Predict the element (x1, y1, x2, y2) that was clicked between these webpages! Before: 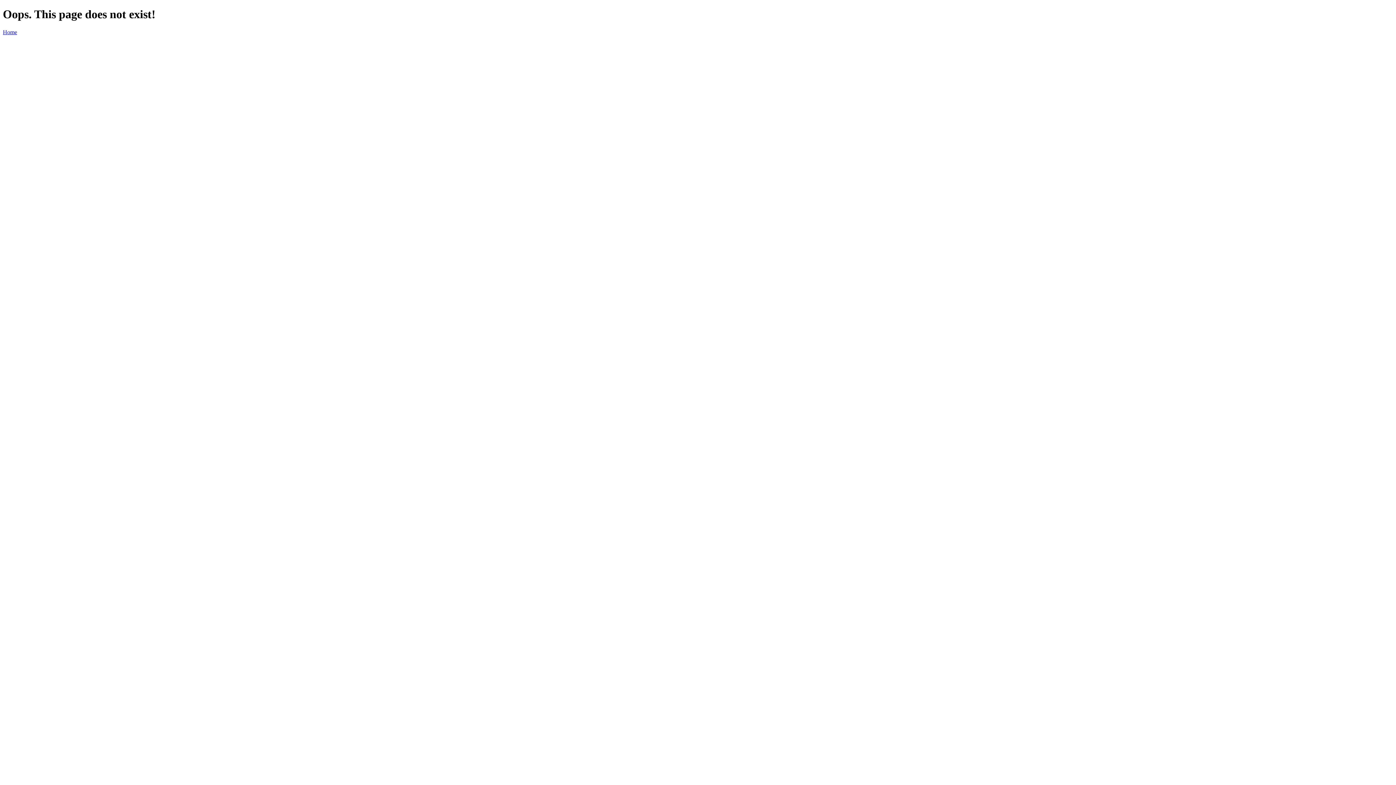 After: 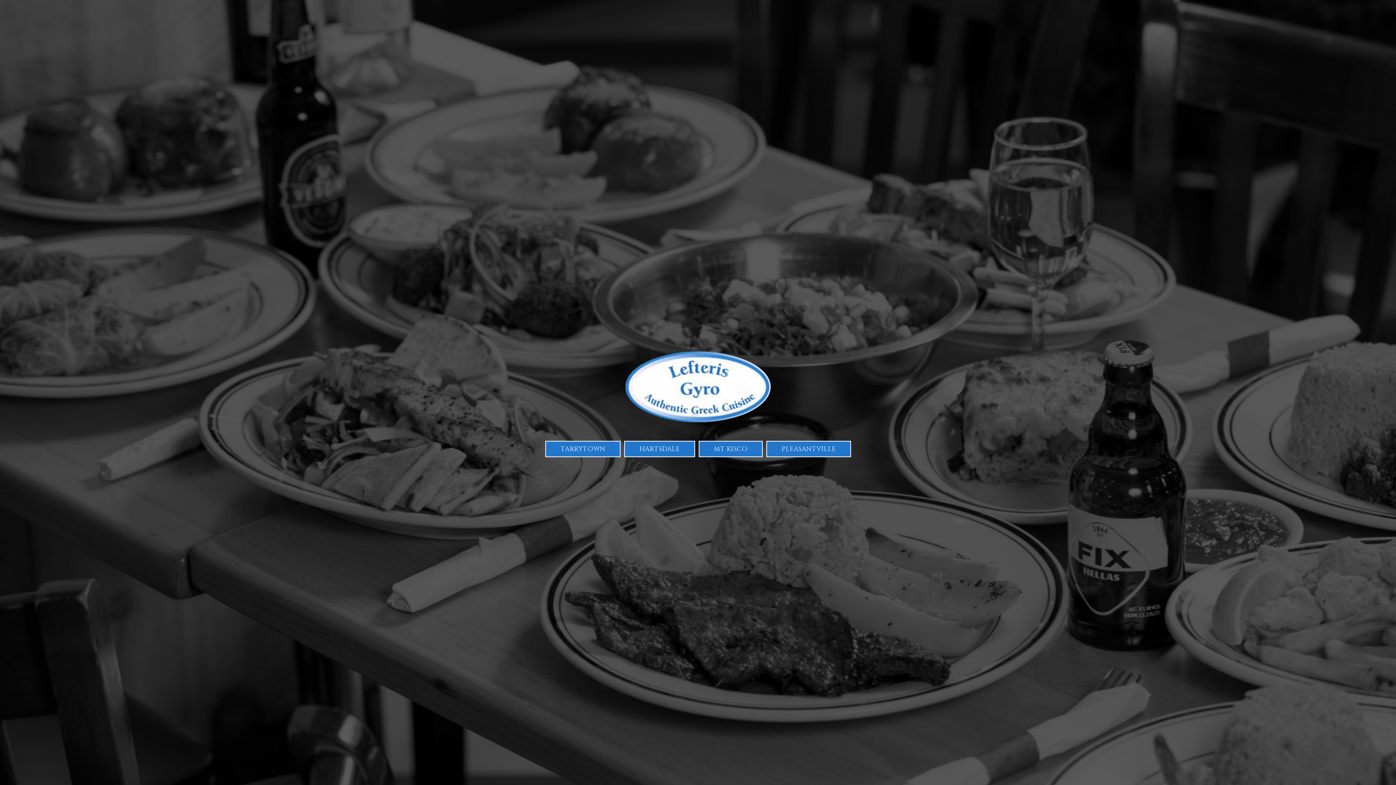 Action: label: Home bbox: (2, 29, 17, 35)